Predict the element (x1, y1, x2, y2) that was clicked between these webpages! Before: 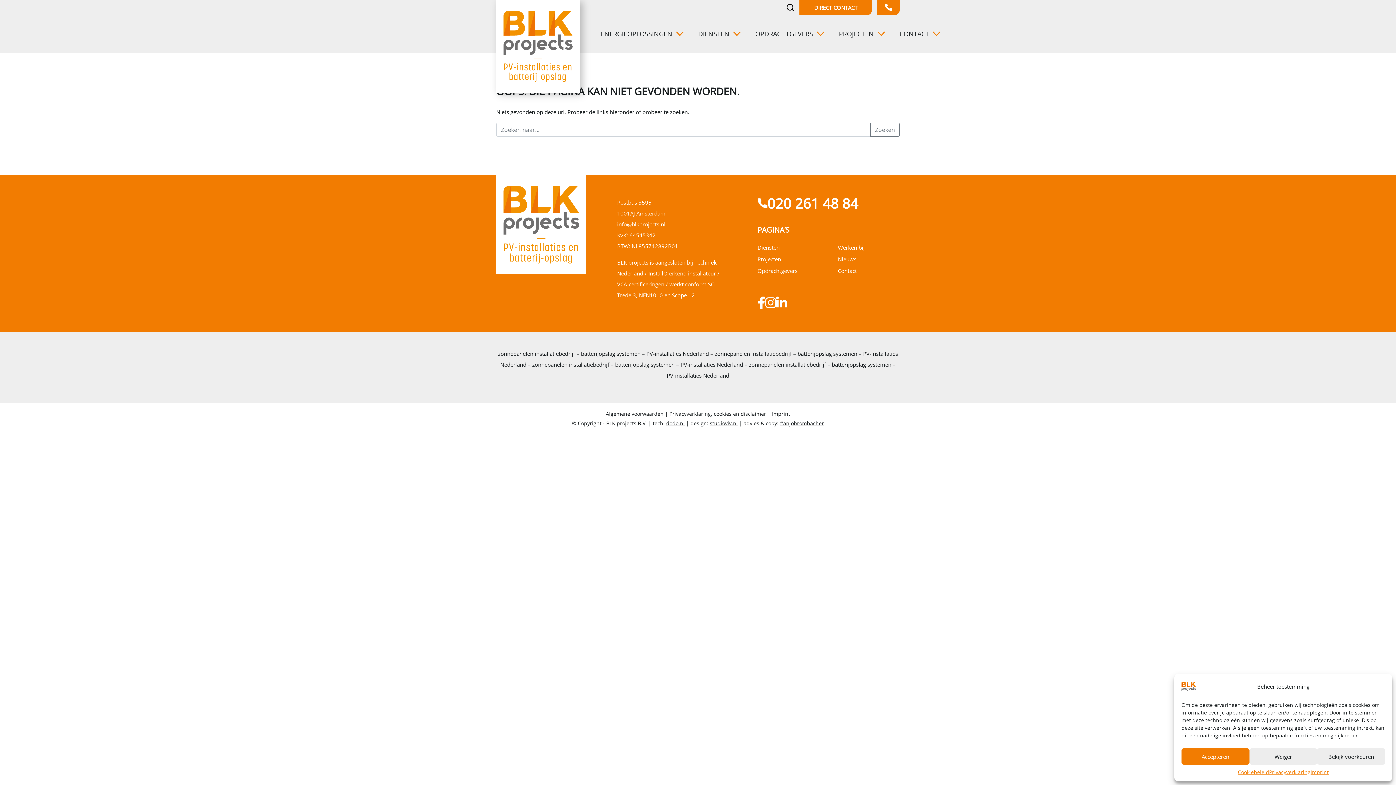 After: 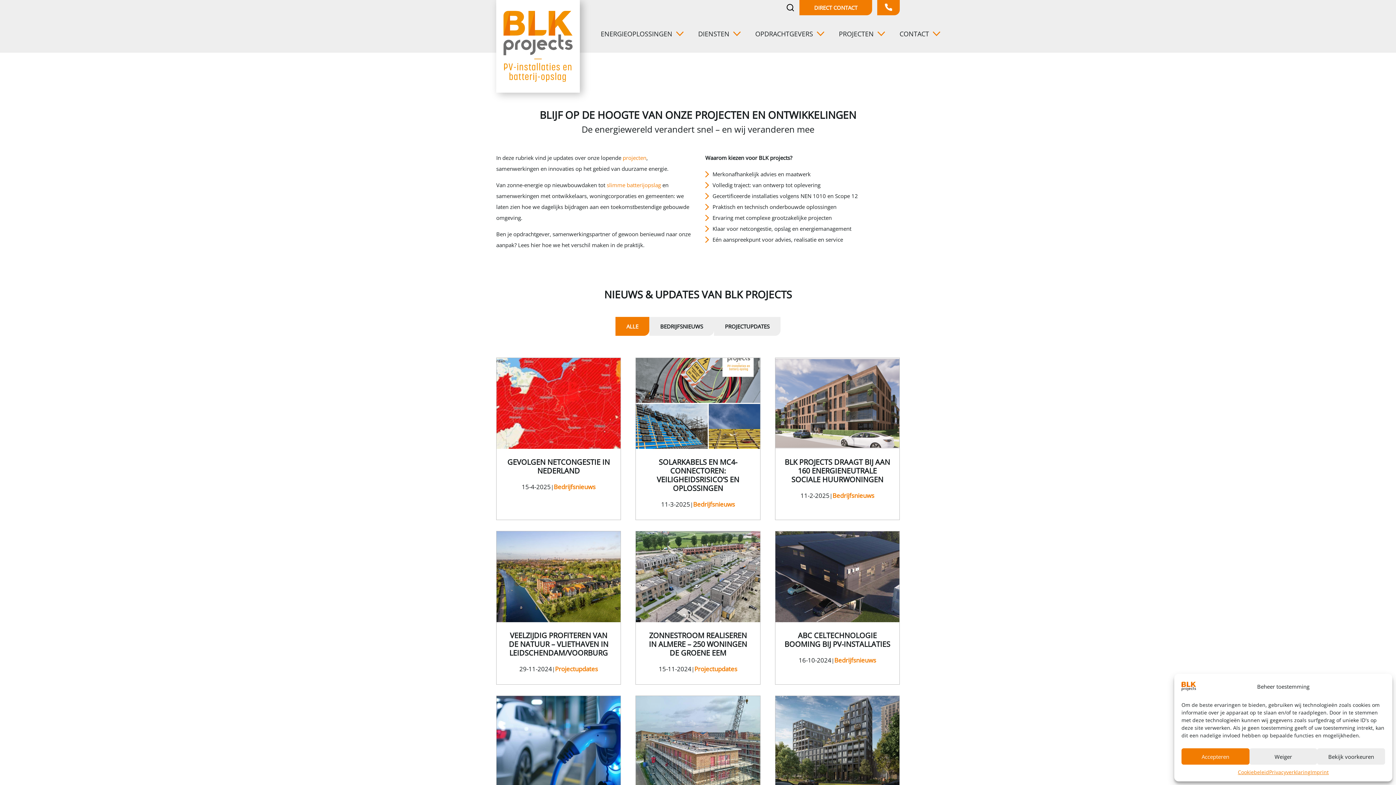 Action: label: Nieuws bbox: (838, 255, 856, 262)